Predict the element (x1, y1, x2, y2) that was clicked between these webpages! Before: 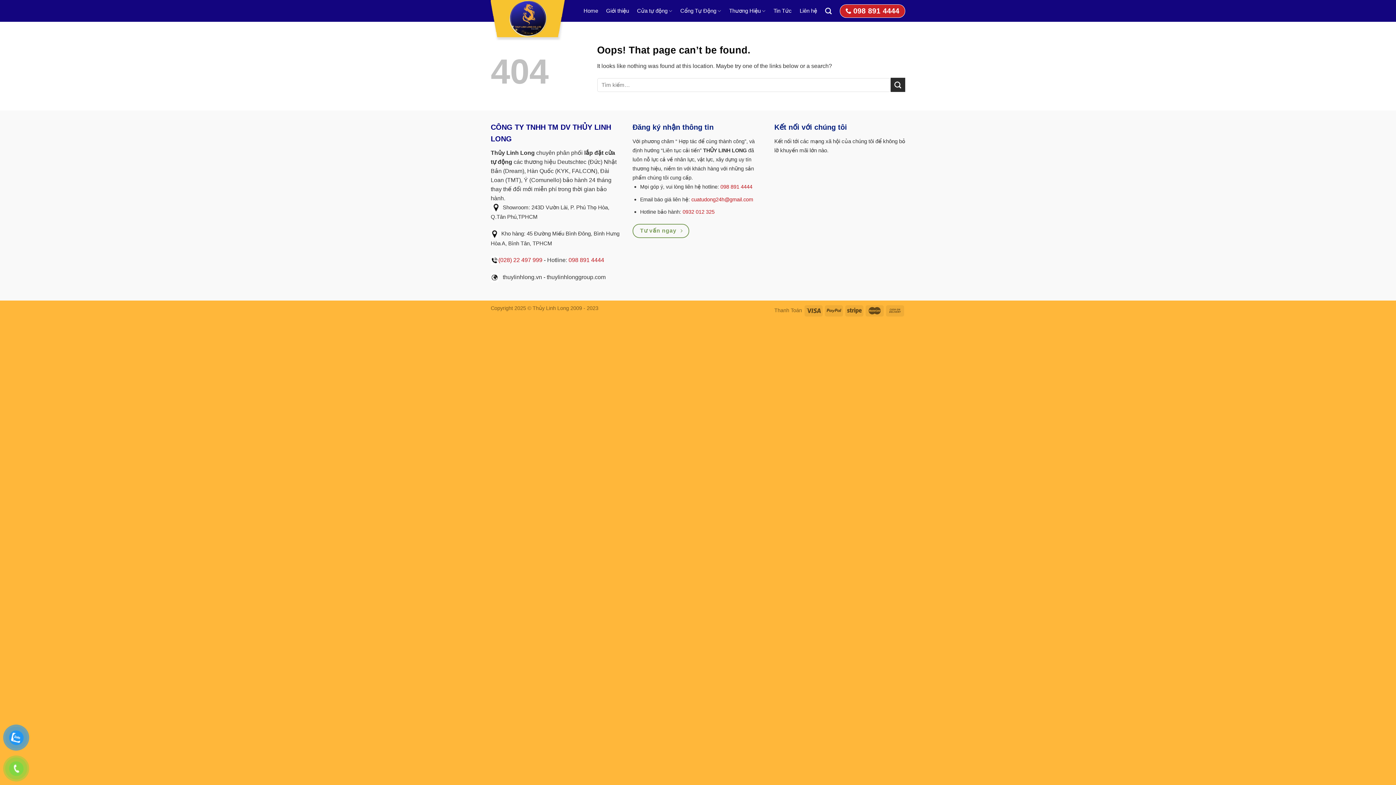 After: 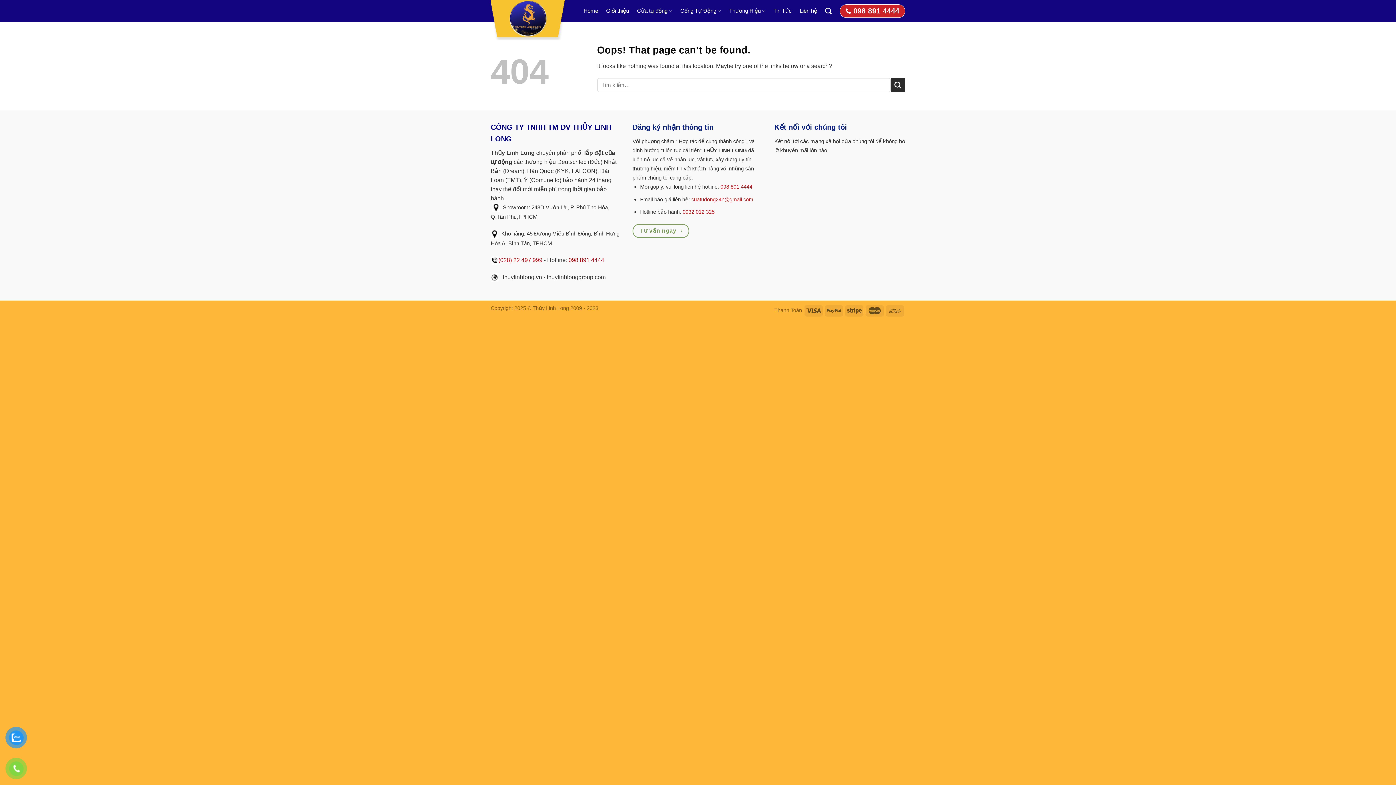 Action: label: 098 891 4444 bbox: (568, 256, 604, 263)